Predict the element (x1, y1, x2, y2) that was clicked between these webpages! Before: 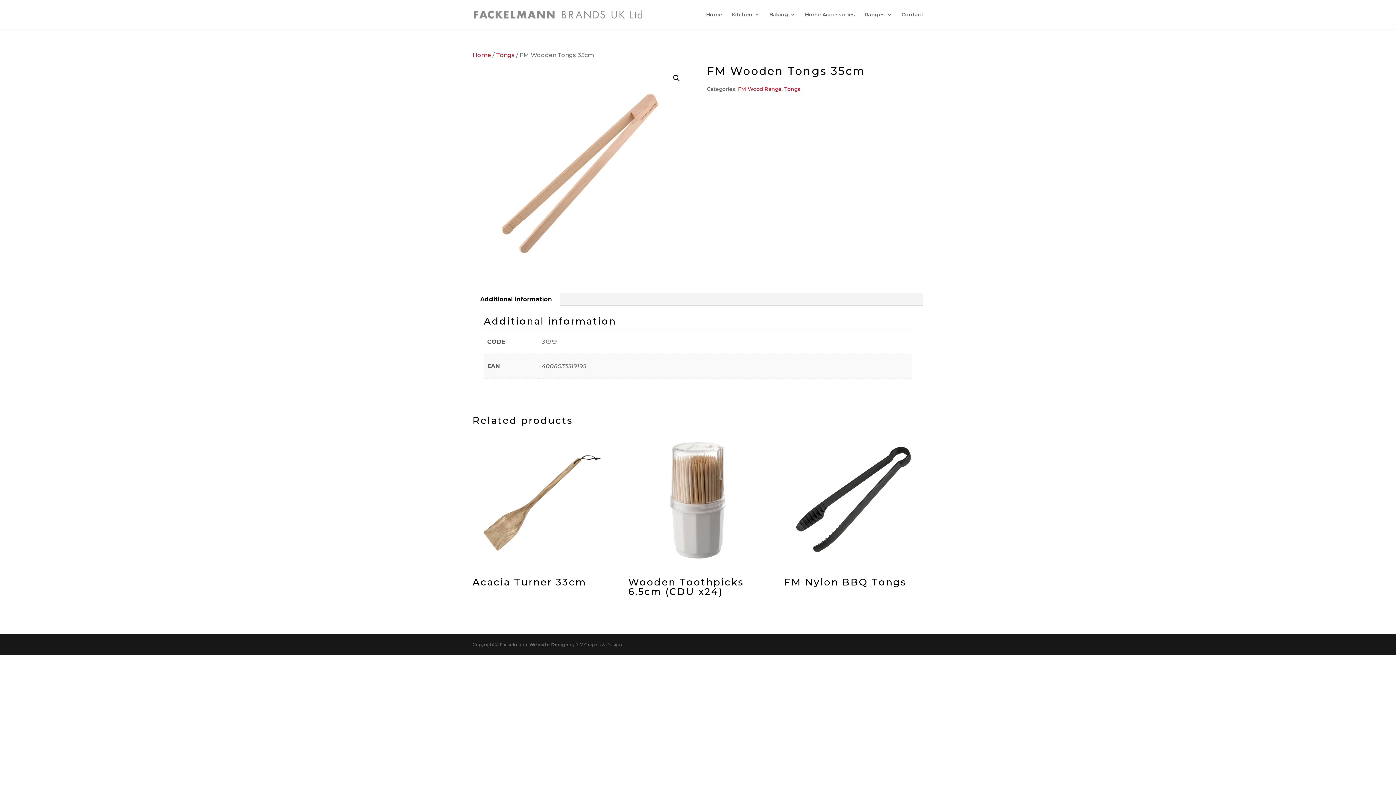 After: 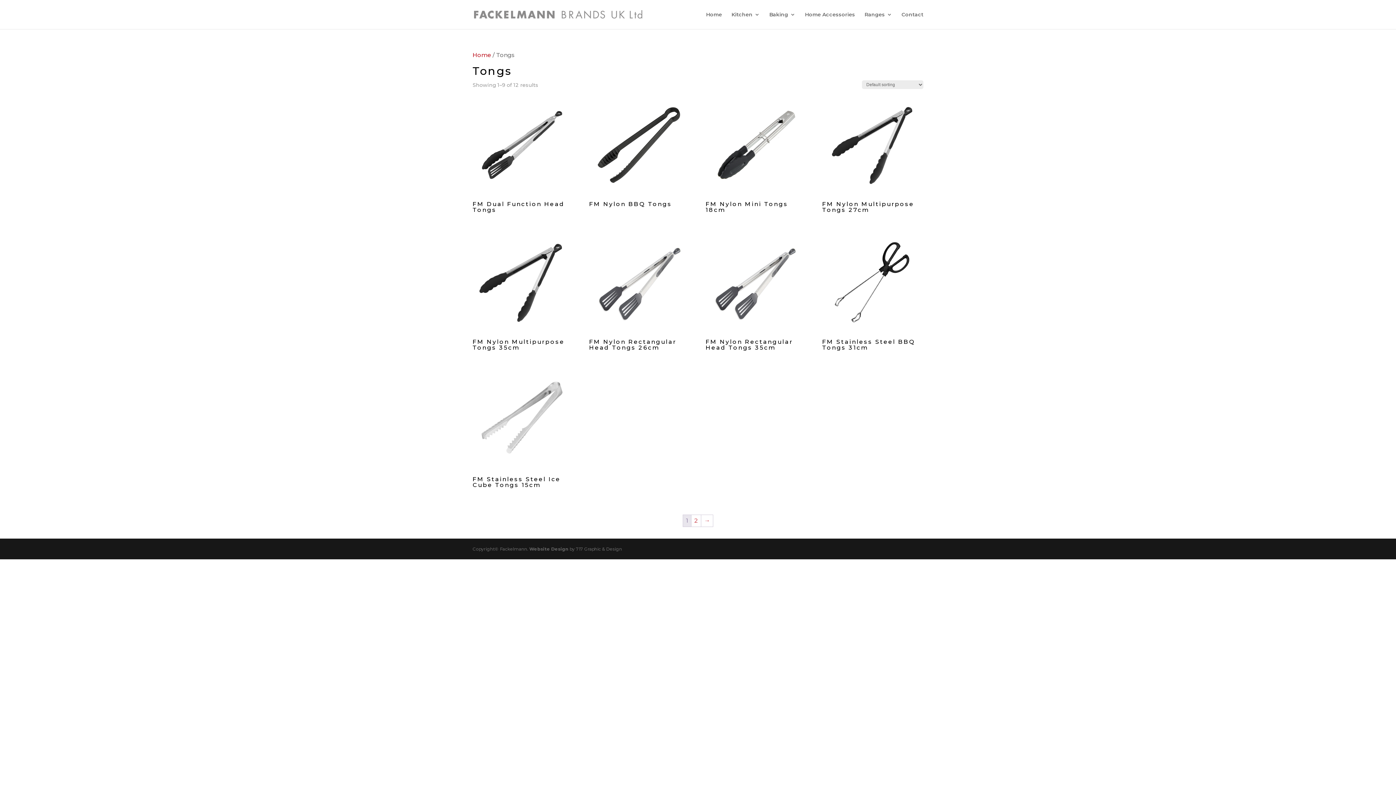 Action: bbox: (784, 85, 800, 92) label: Tongs